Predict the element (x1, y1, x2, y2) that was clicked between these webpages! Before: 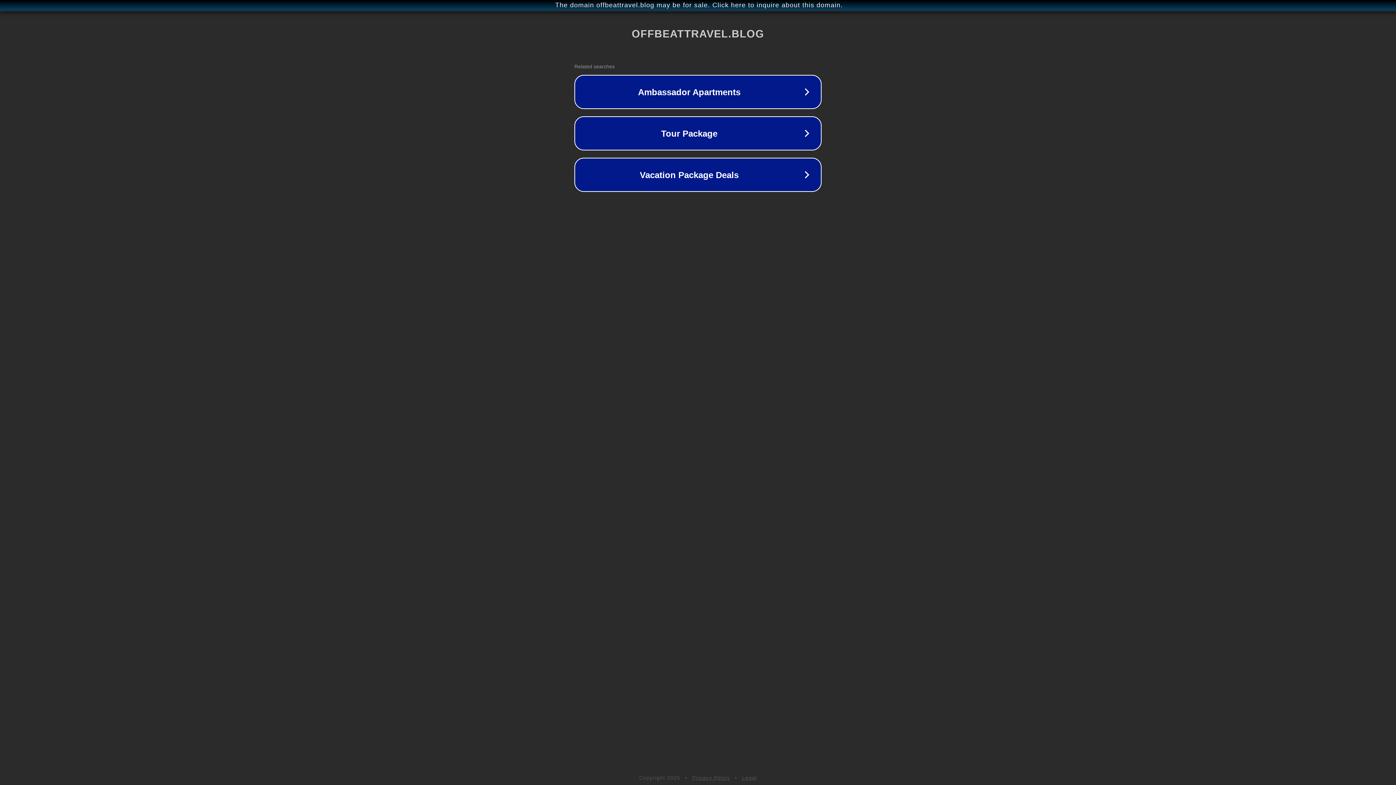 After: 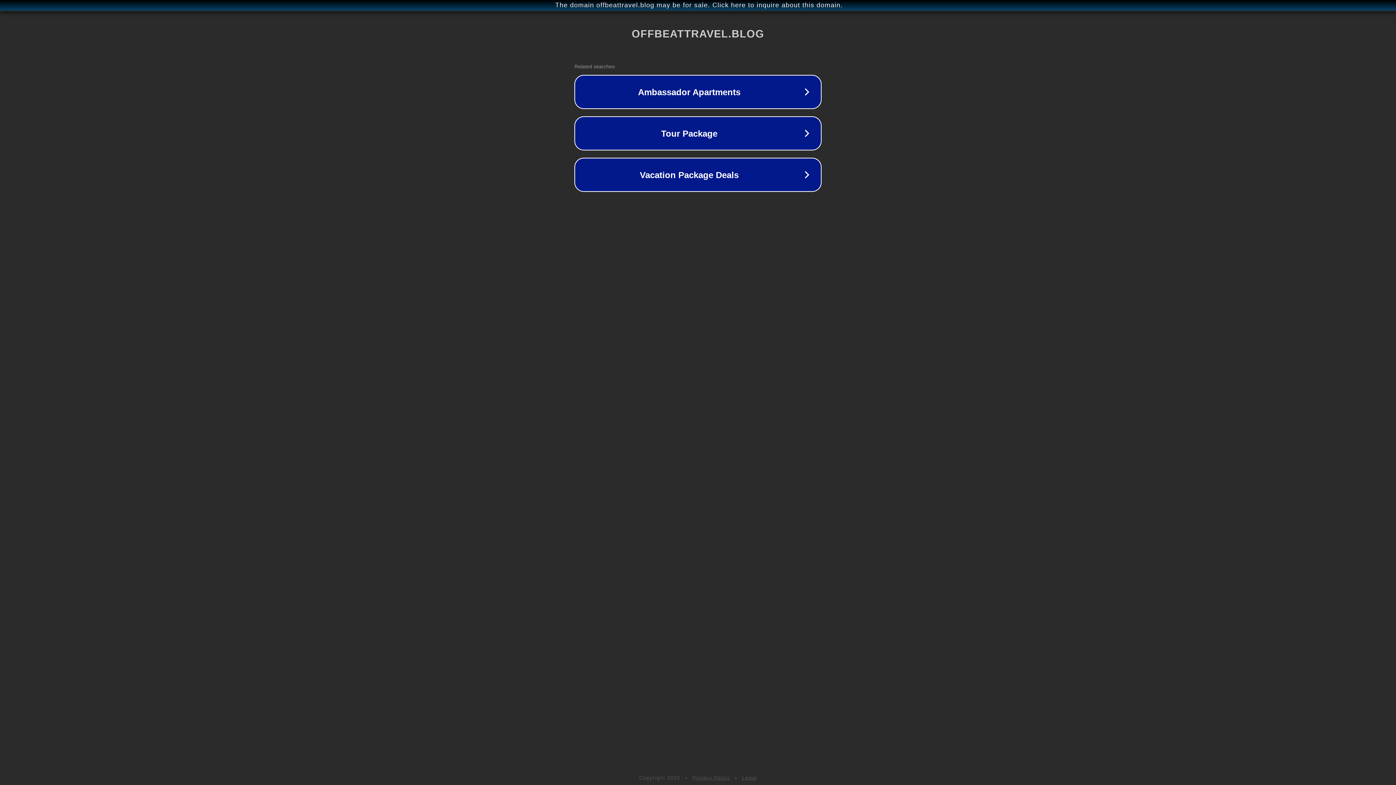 Action: label: Legal bbox: (742, 775, 757, 781)